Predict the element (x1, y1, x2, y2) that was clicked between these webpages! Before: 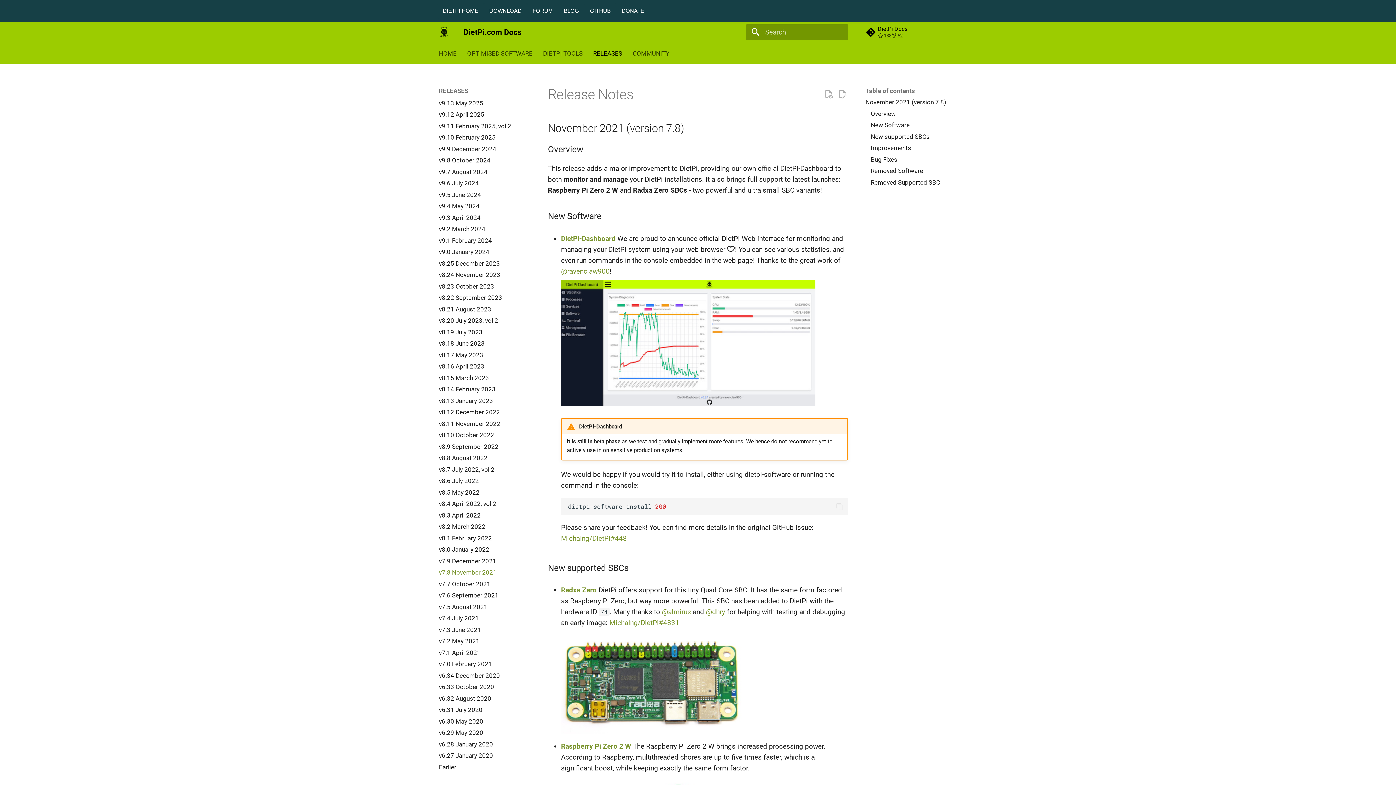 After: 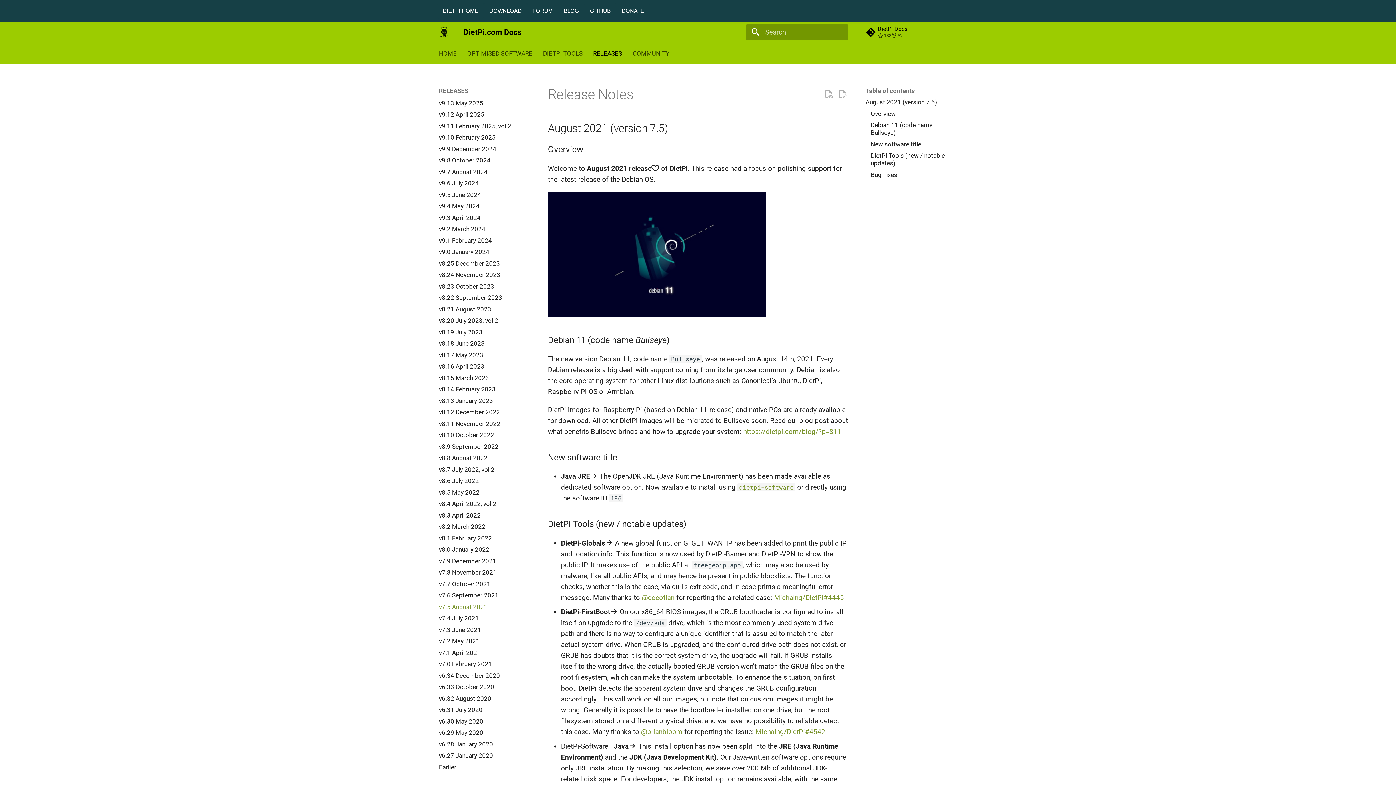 Action: bbox: (438, 603, 530, 611) label: v7.5 August 2021